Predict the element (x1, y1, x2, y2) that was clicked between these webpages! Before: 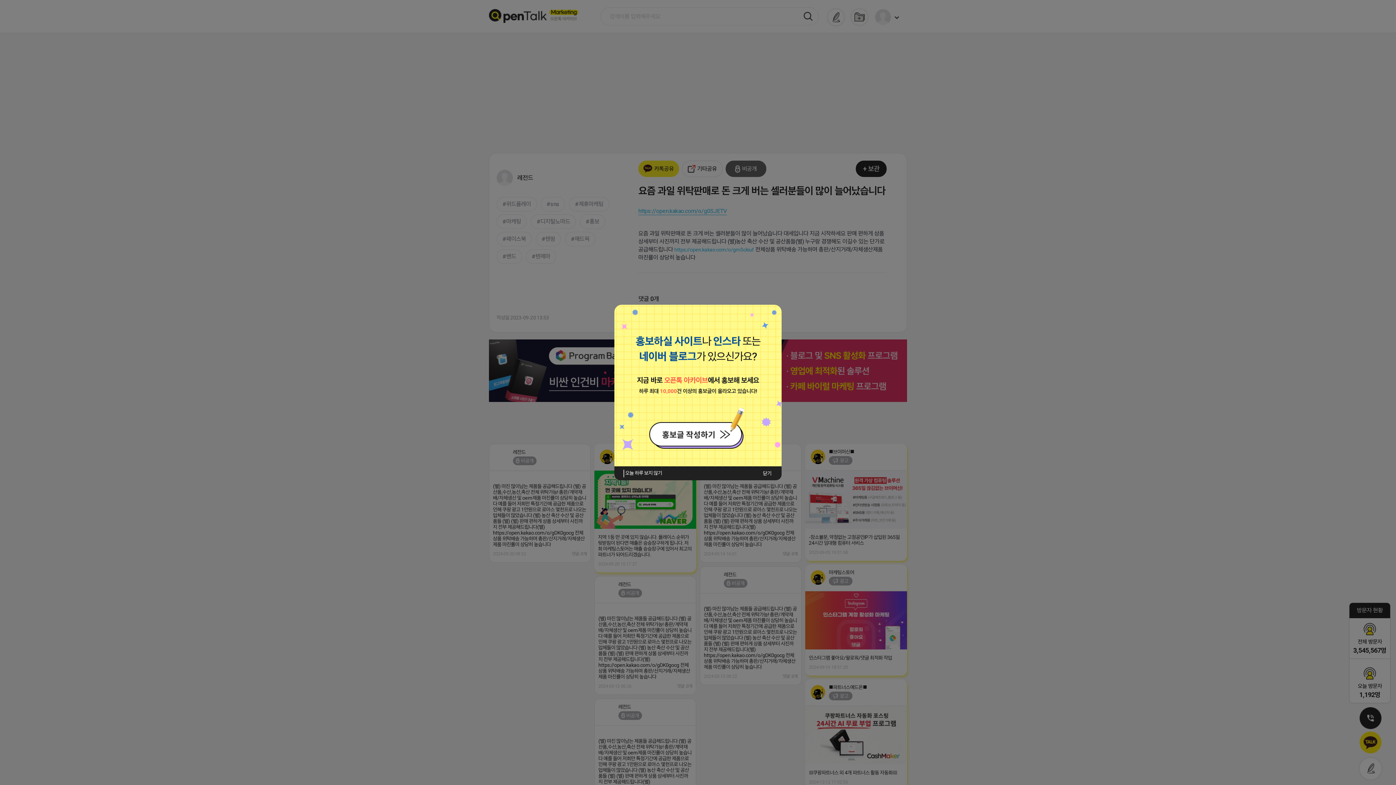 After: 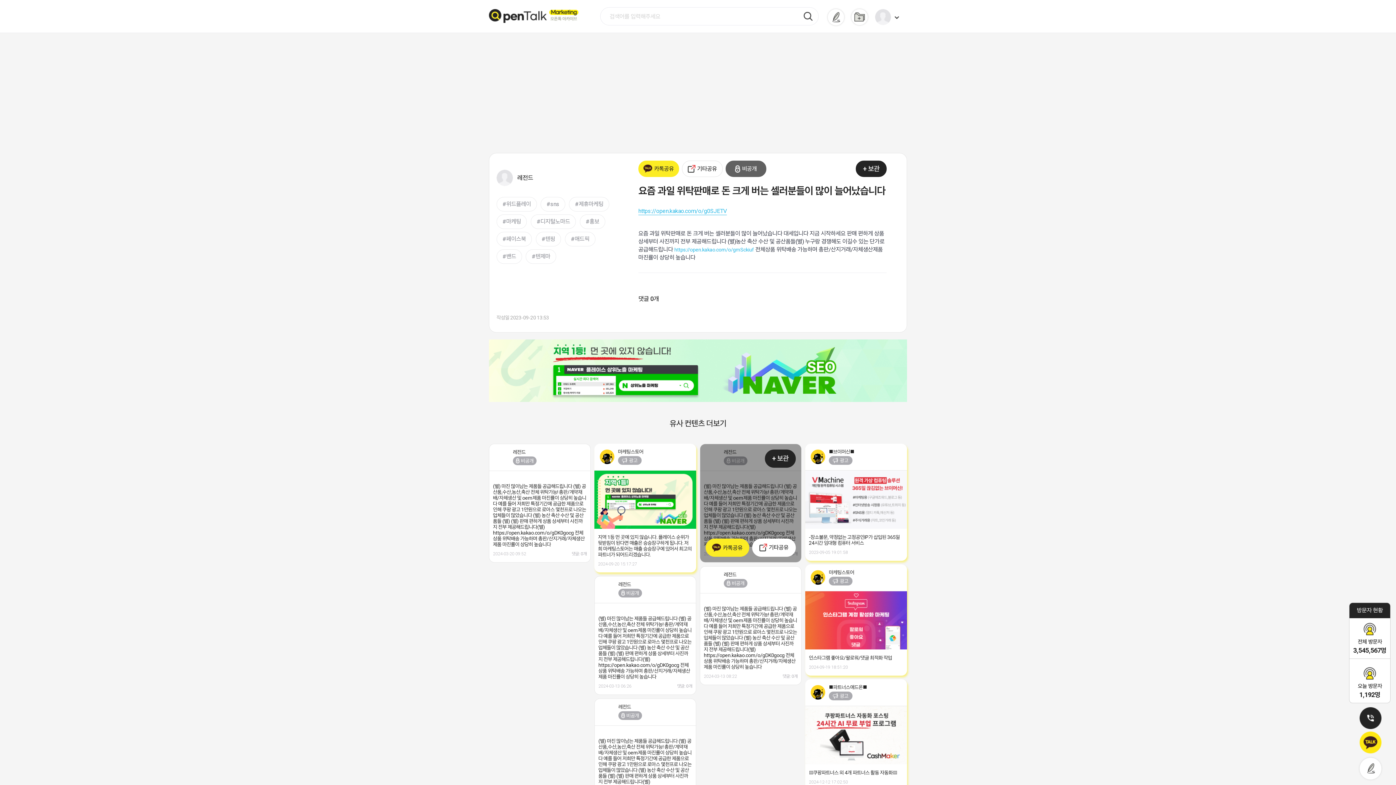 Action: bbox: (763, 470, 772, 476) label: 닫기